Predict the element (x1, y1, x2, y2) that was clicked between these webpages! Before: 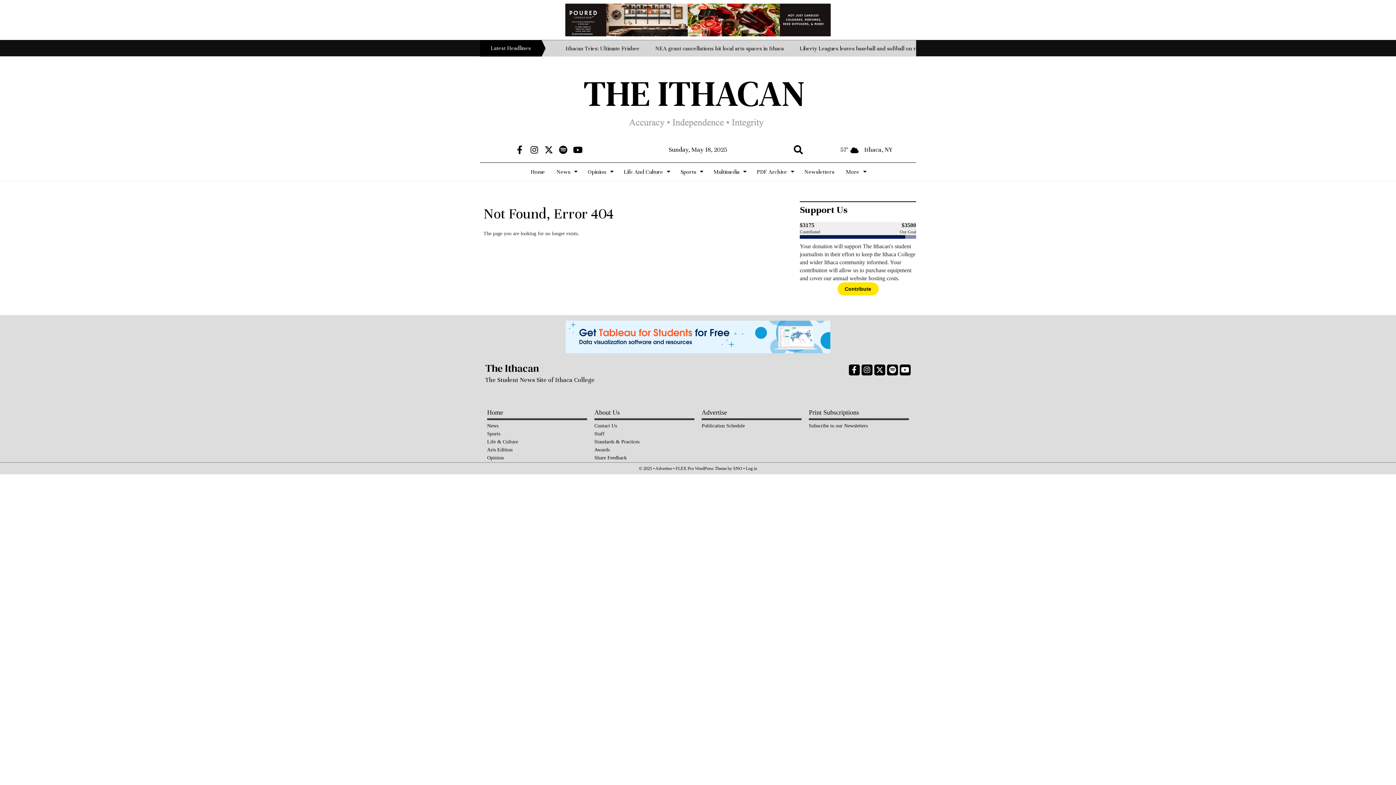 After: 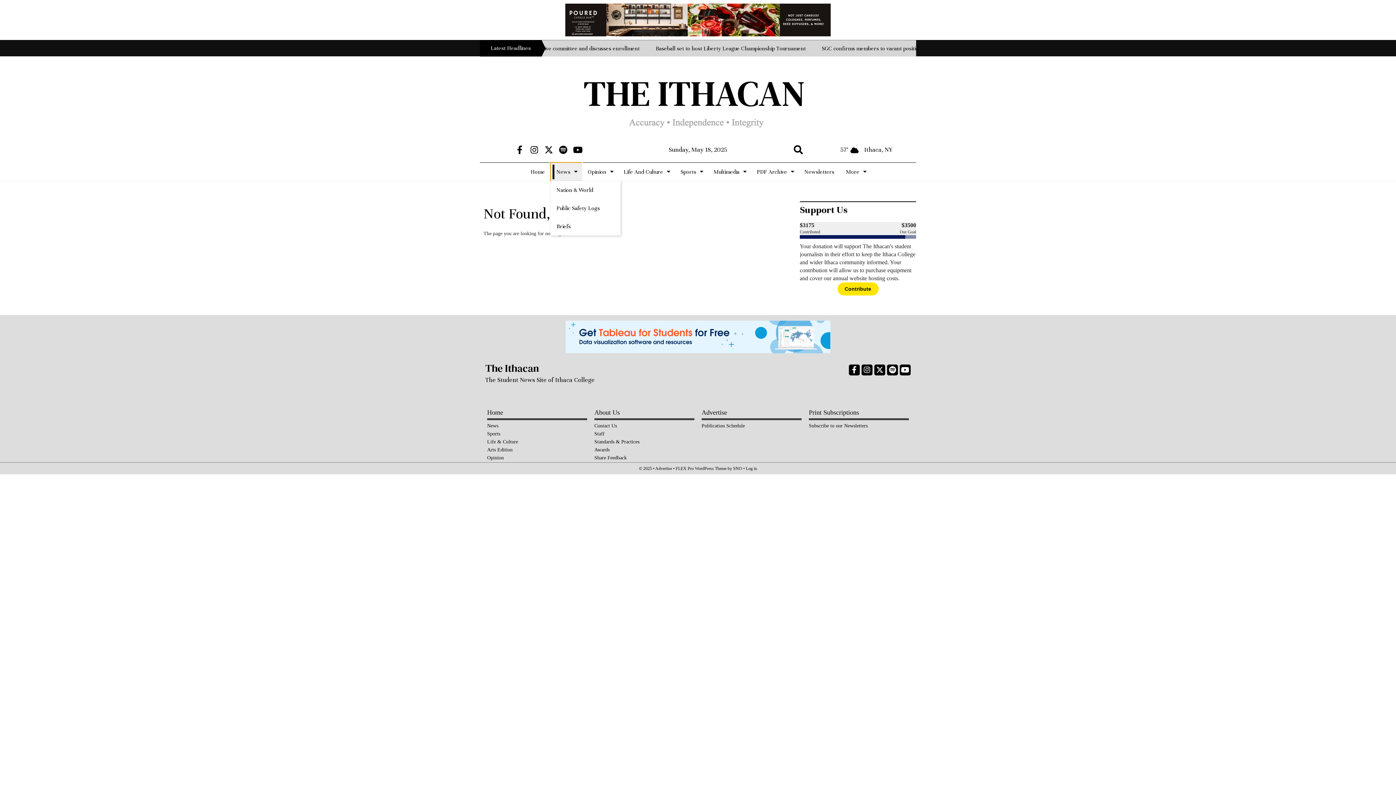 Action: label: News bbox: (550, 162, 582, 181)